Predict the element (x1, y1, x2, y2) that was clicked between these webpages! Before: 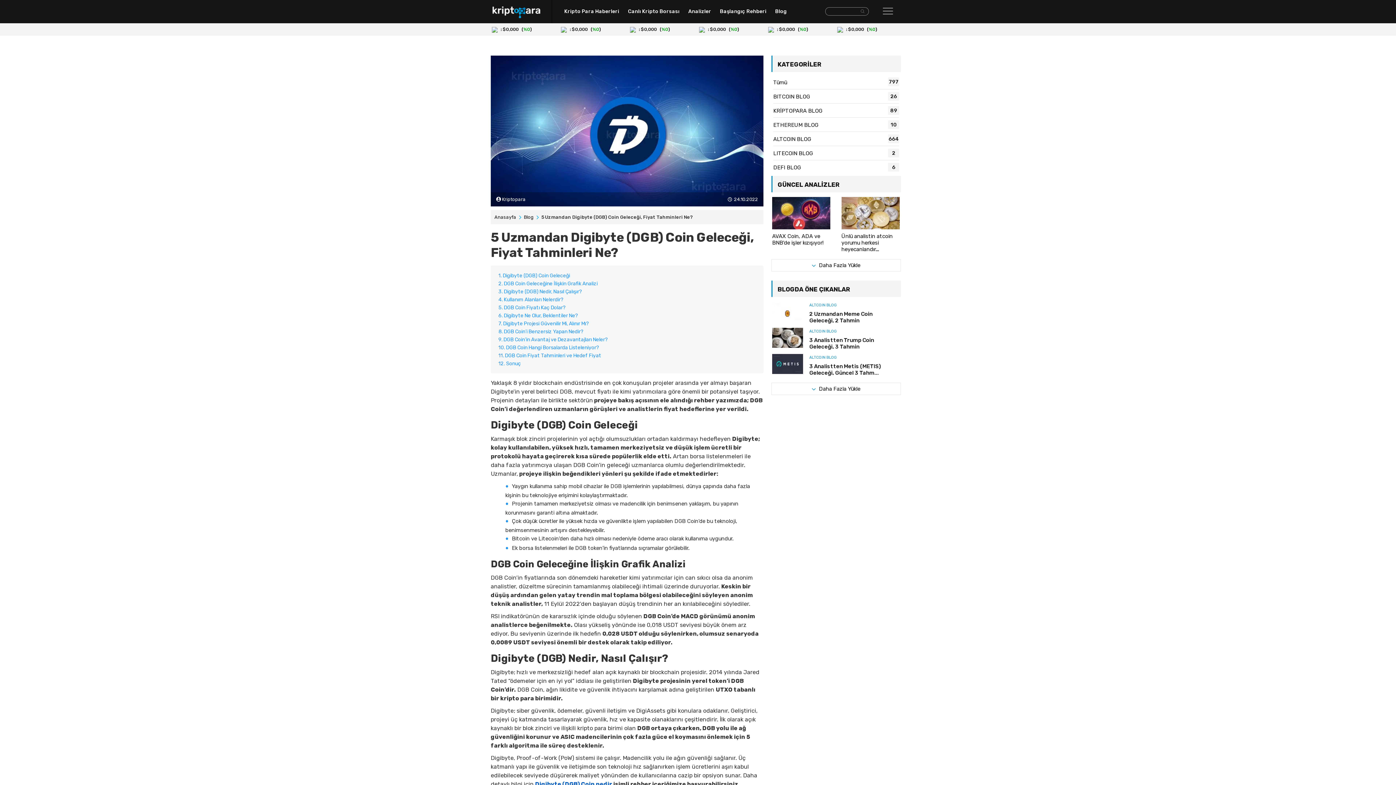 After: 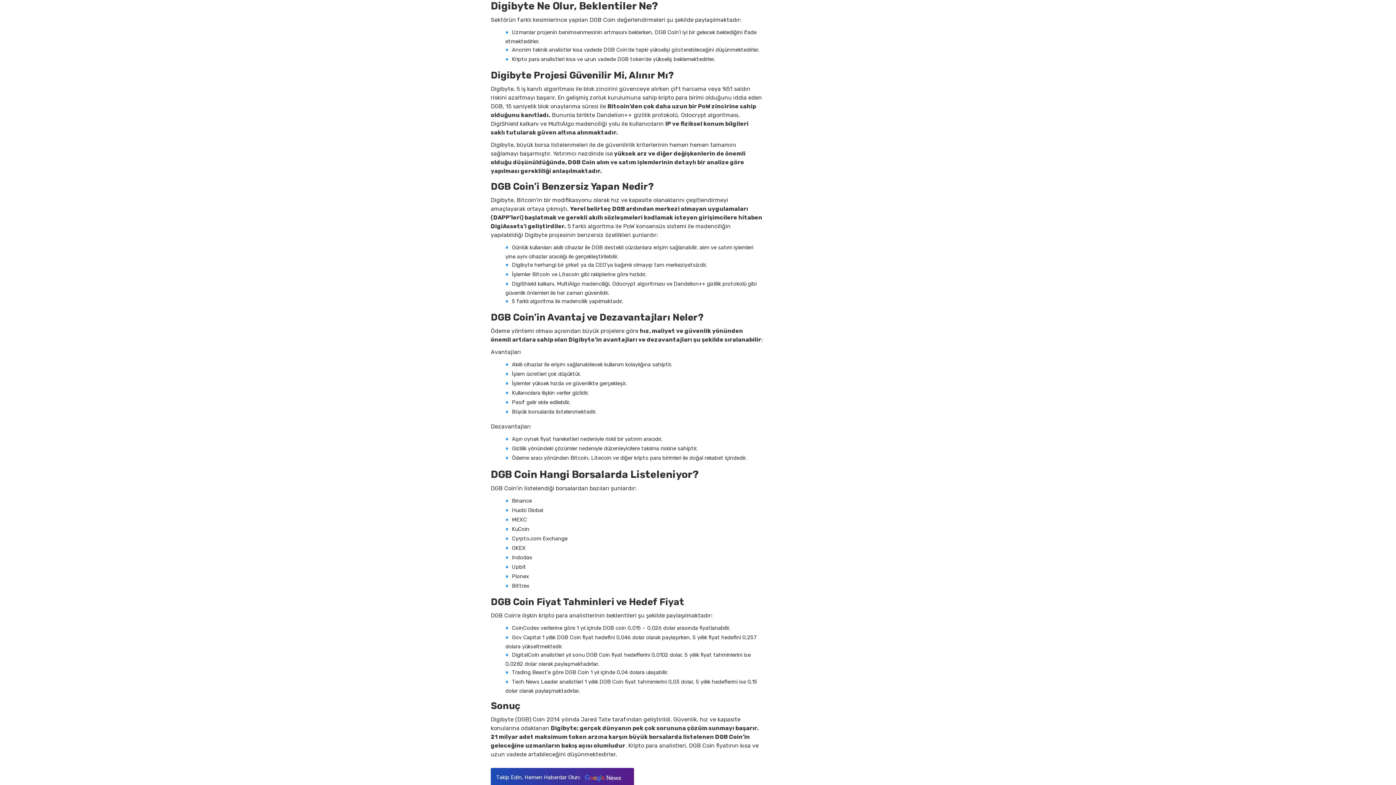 Action: label: 6. Digibyte Ne Olur, Beklentiler Ne? bbox: (498, 314, 578, 321)